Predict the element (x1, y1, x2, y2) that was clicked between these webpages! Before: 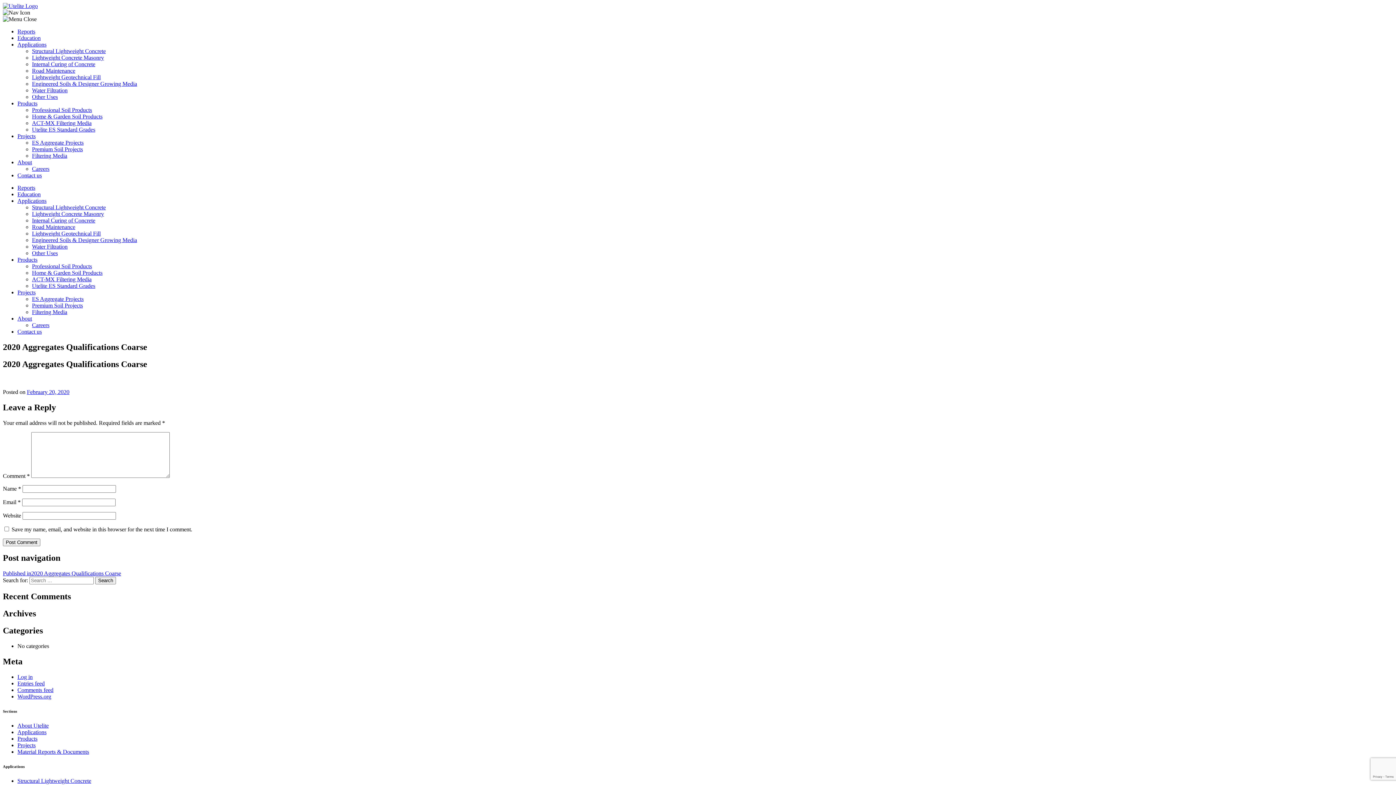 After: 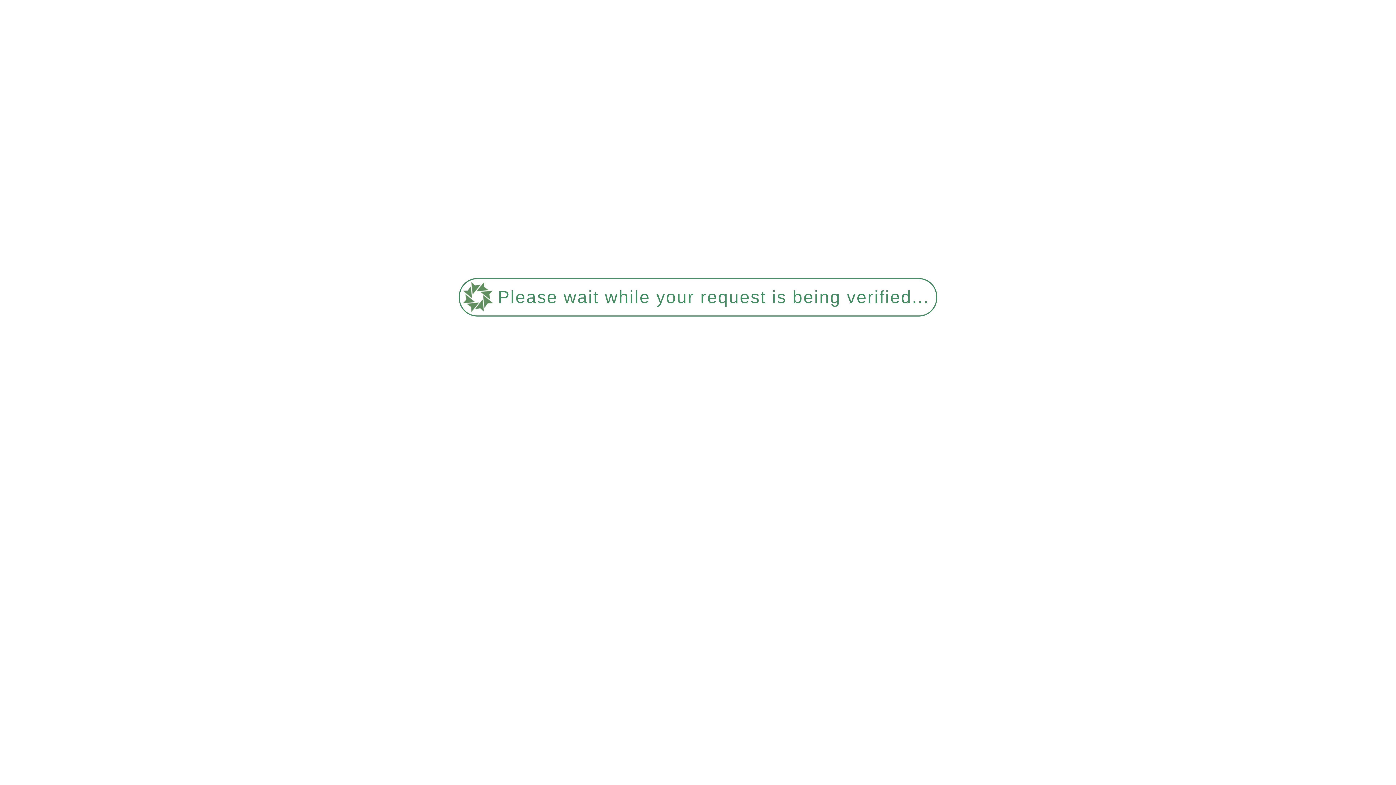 Action: label: Reports bbox: (17, 184, 35, 190)